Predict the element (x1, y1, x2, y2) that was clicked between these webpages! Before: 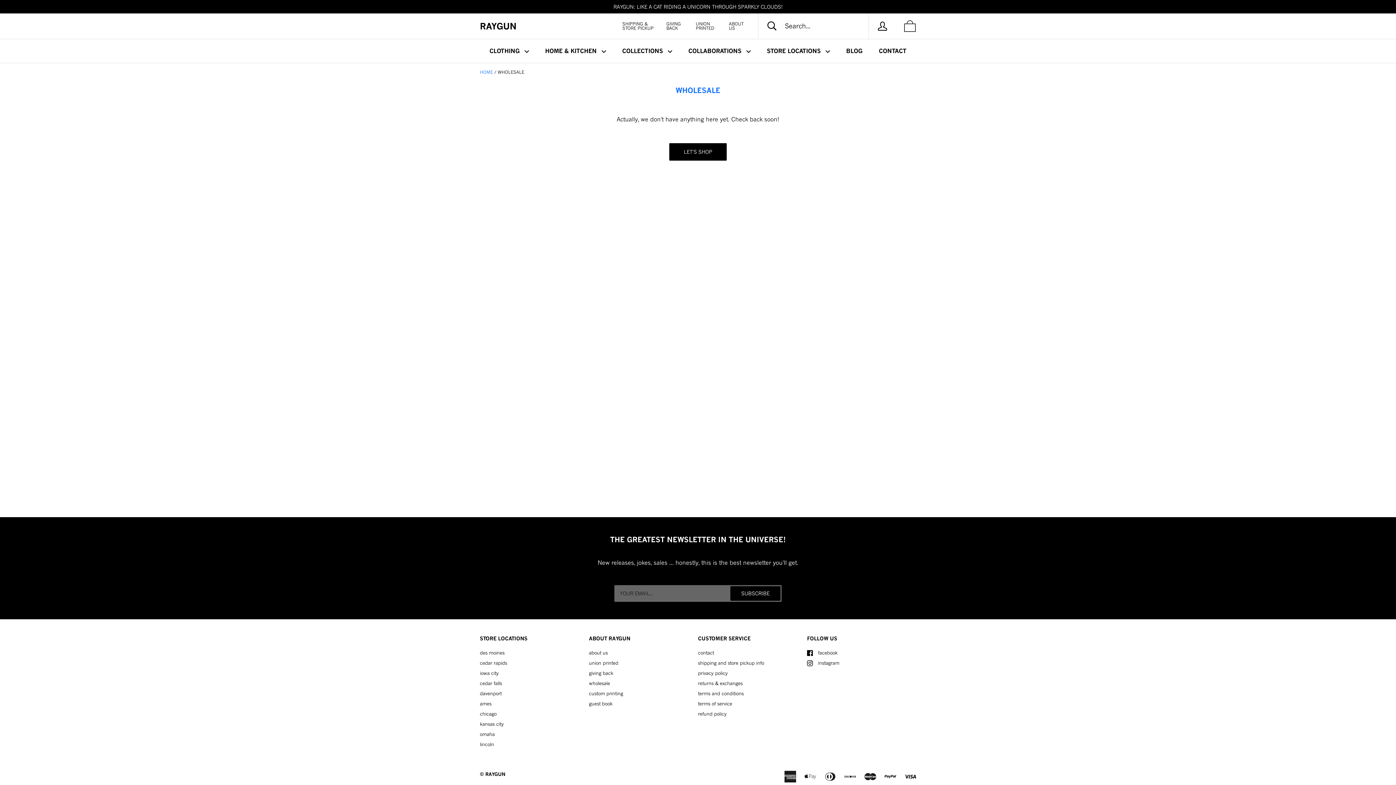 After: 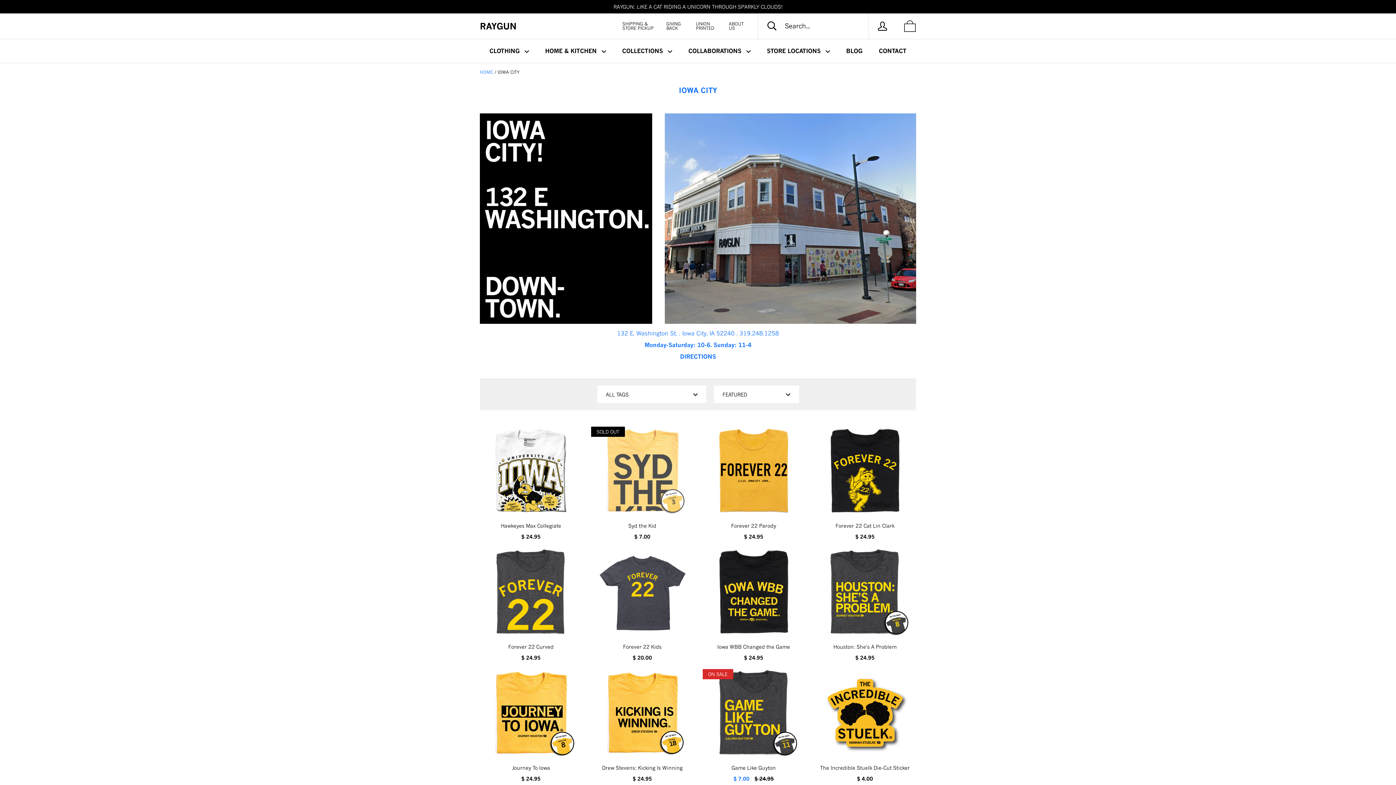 Action: label: iowa city bbox: (480, 670, 498, 676)